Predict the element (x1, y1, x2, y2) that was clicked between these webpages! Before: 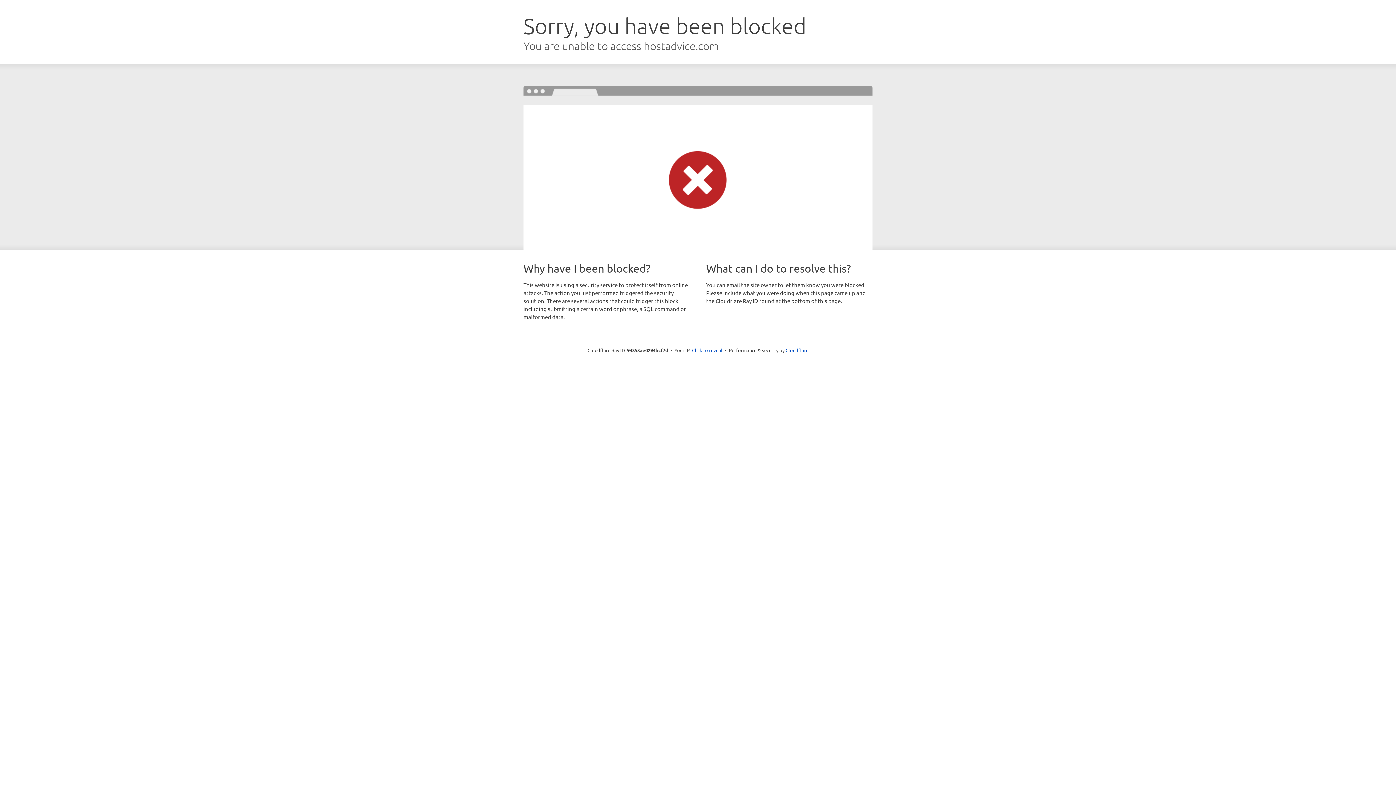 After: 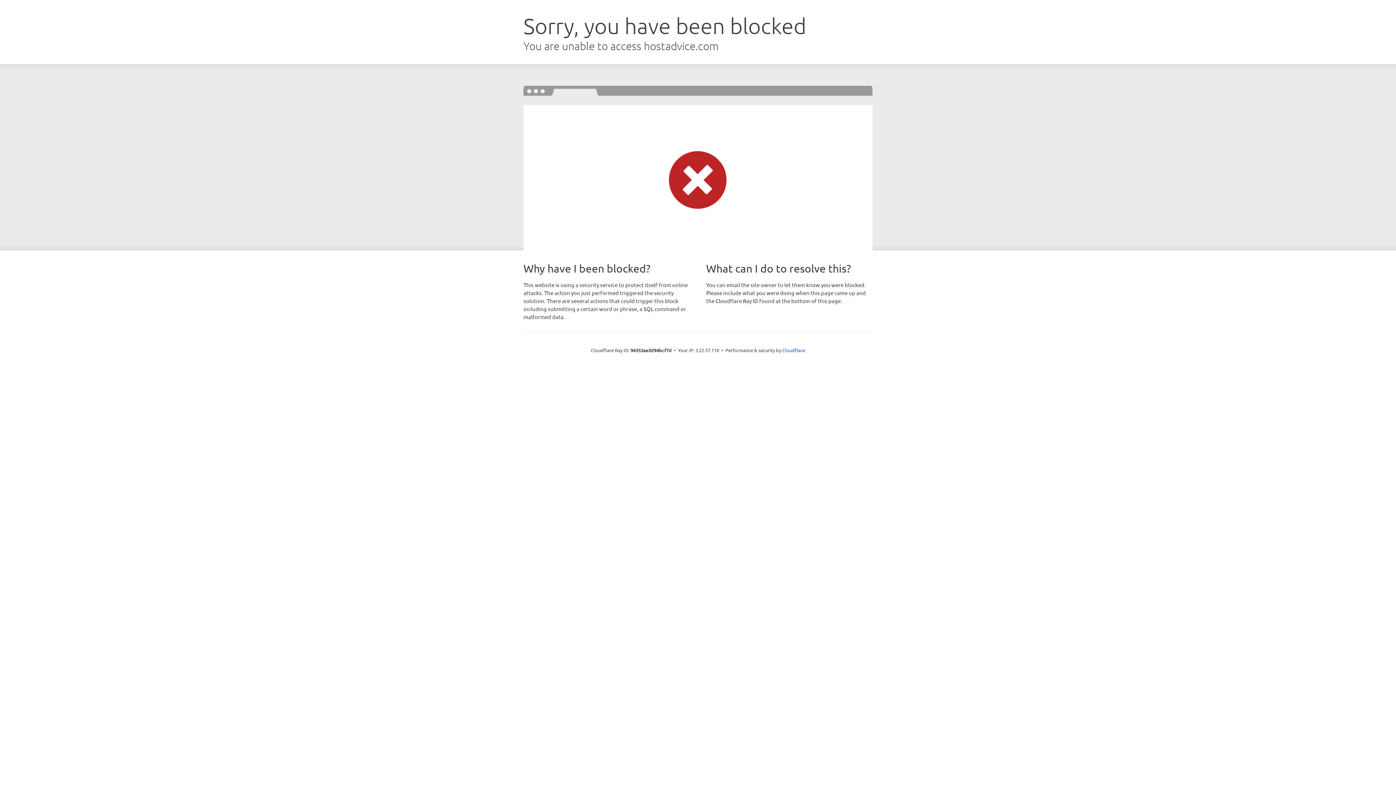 Action: bbox: (692, 346, 722, 353) label: Click to reveal